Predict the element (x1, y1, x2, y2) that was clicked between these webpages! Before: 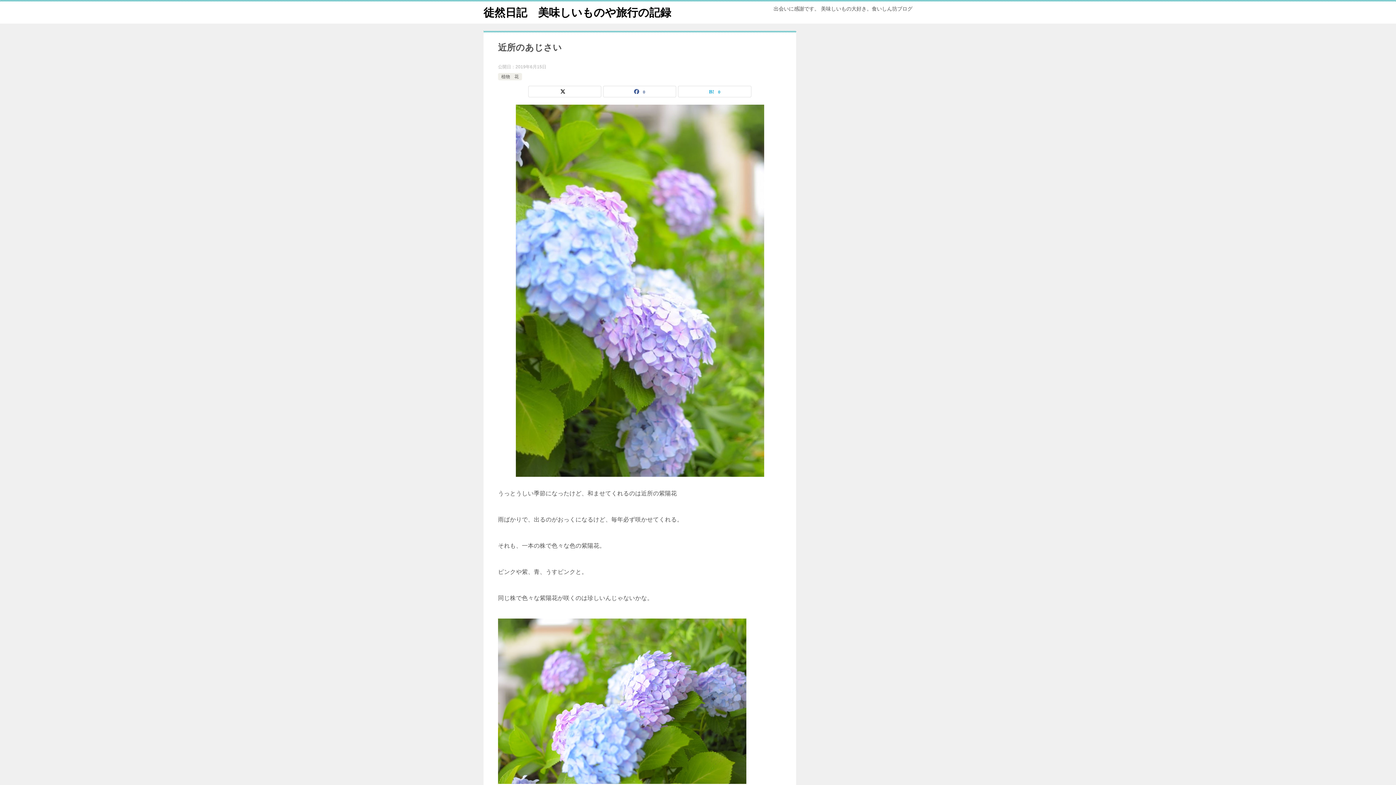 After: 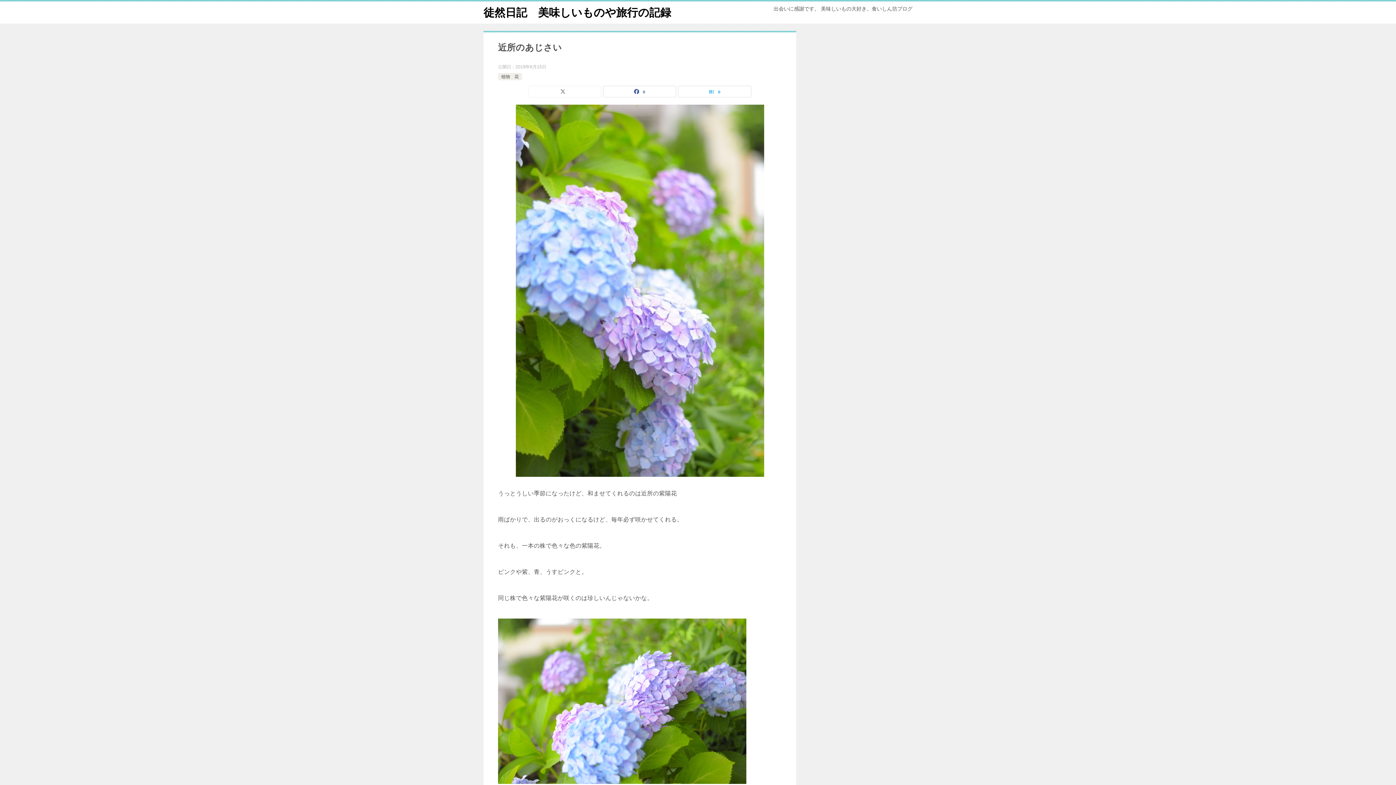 Action: bbox: (528, 86, 601, 97)